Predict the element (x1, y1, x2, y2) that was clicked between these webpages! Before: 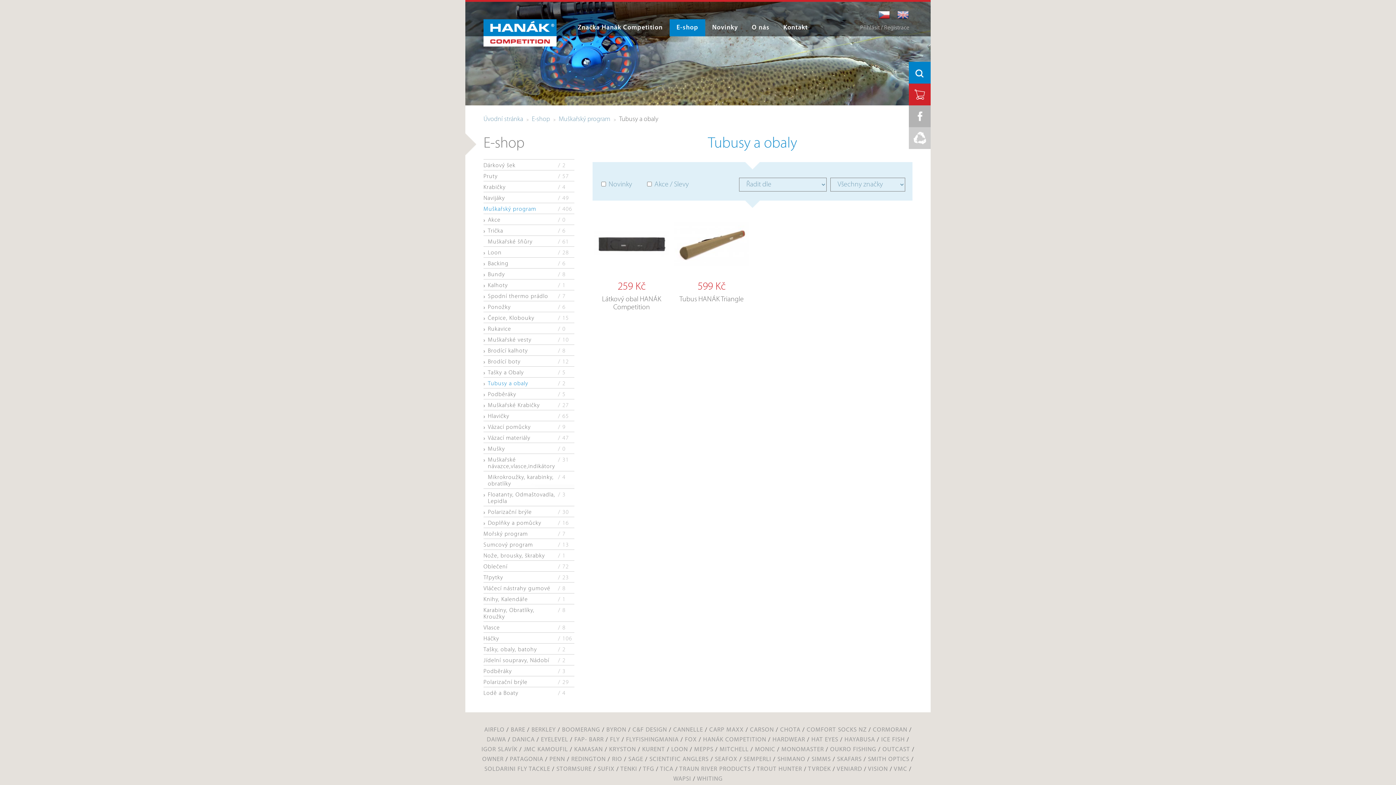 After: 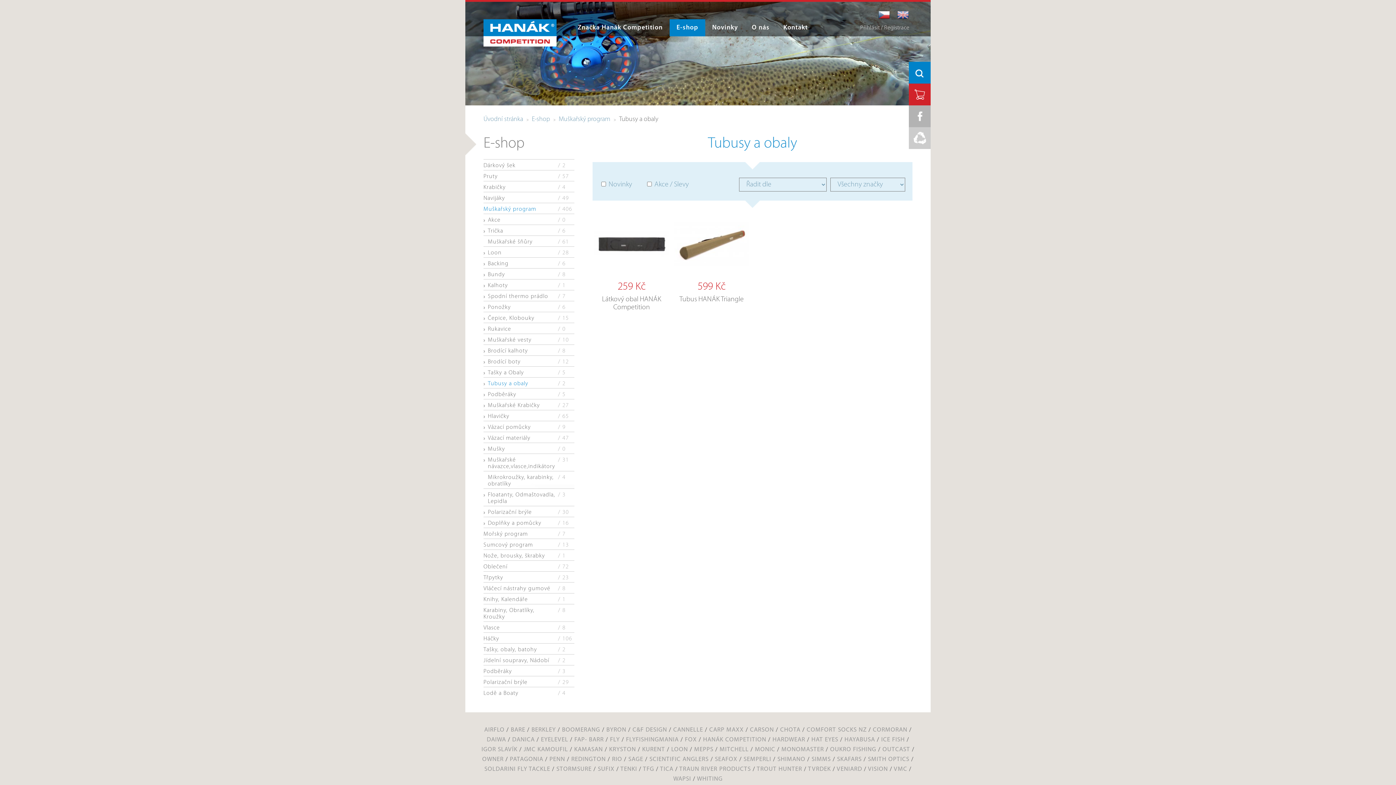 Action: label: Tubusy a obaly
/ 2 bbox: (483, 377, 574, 388)